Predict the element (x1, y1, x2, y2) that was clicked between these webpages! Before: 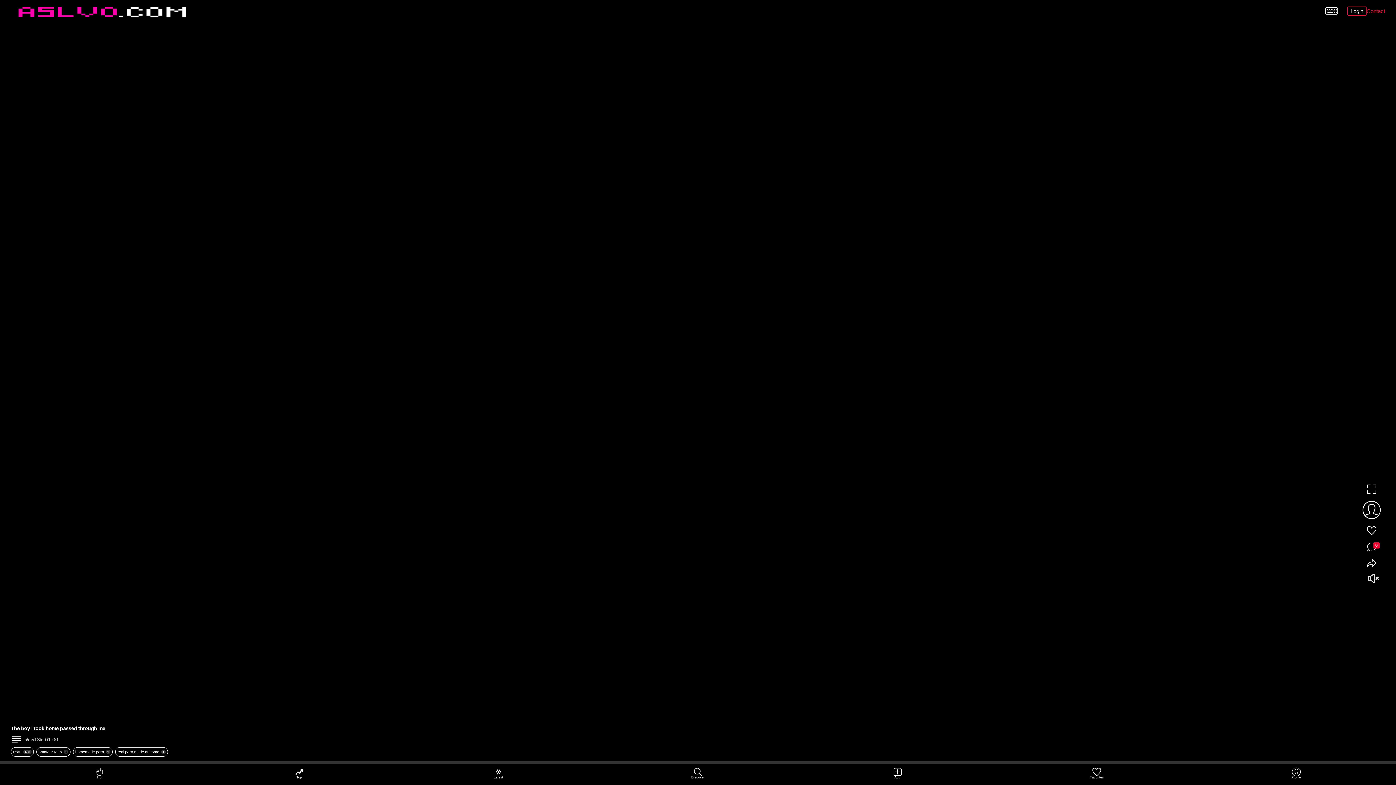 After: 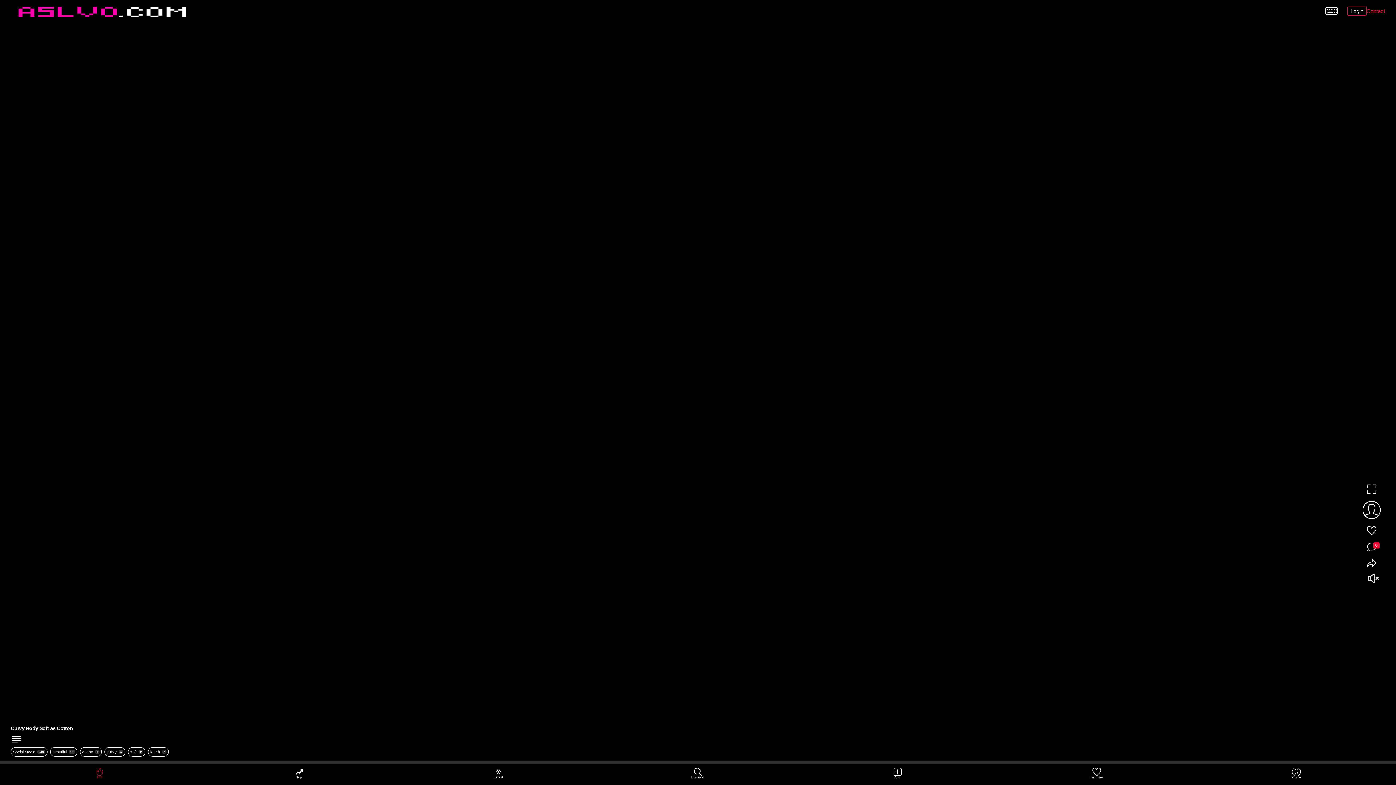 Action: bbox: (0, 761, 199, 784) label: Hot